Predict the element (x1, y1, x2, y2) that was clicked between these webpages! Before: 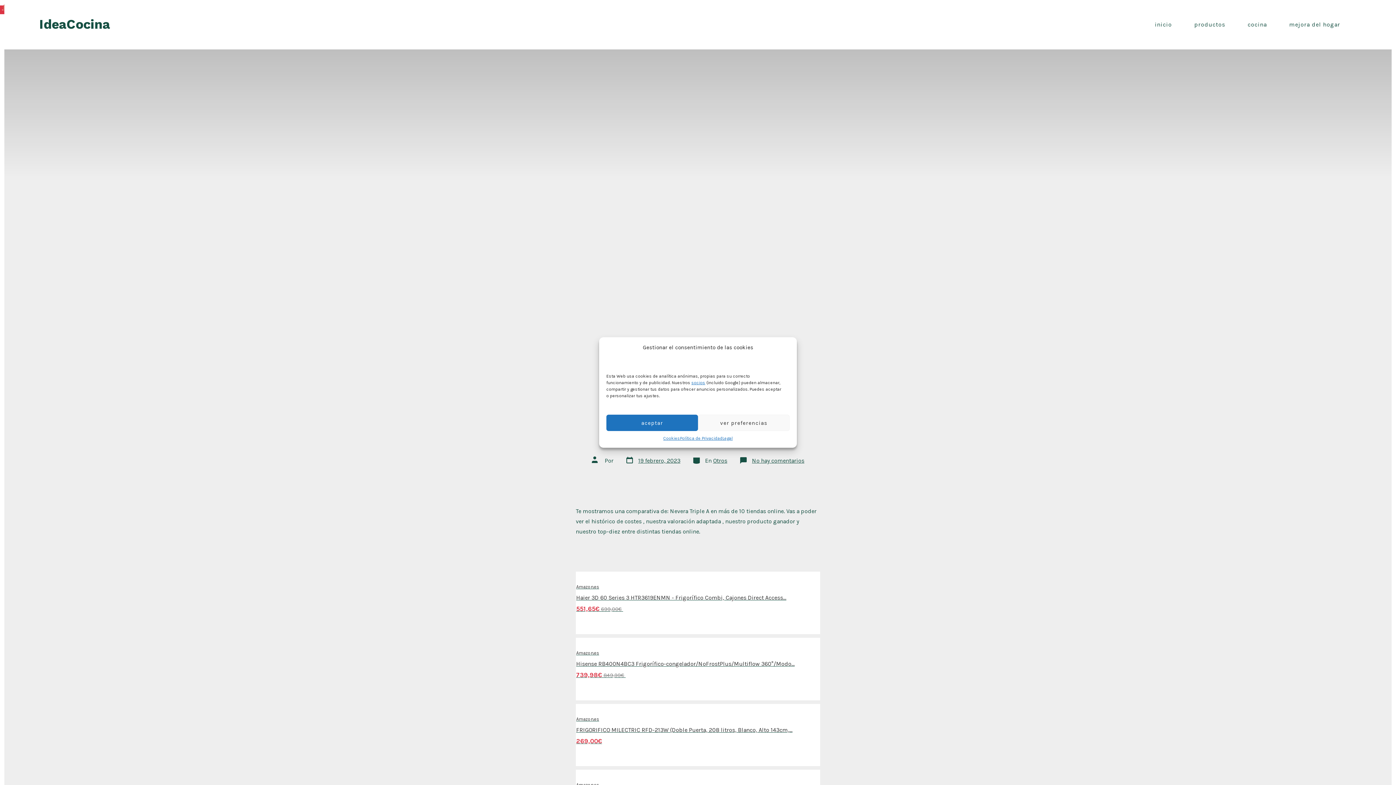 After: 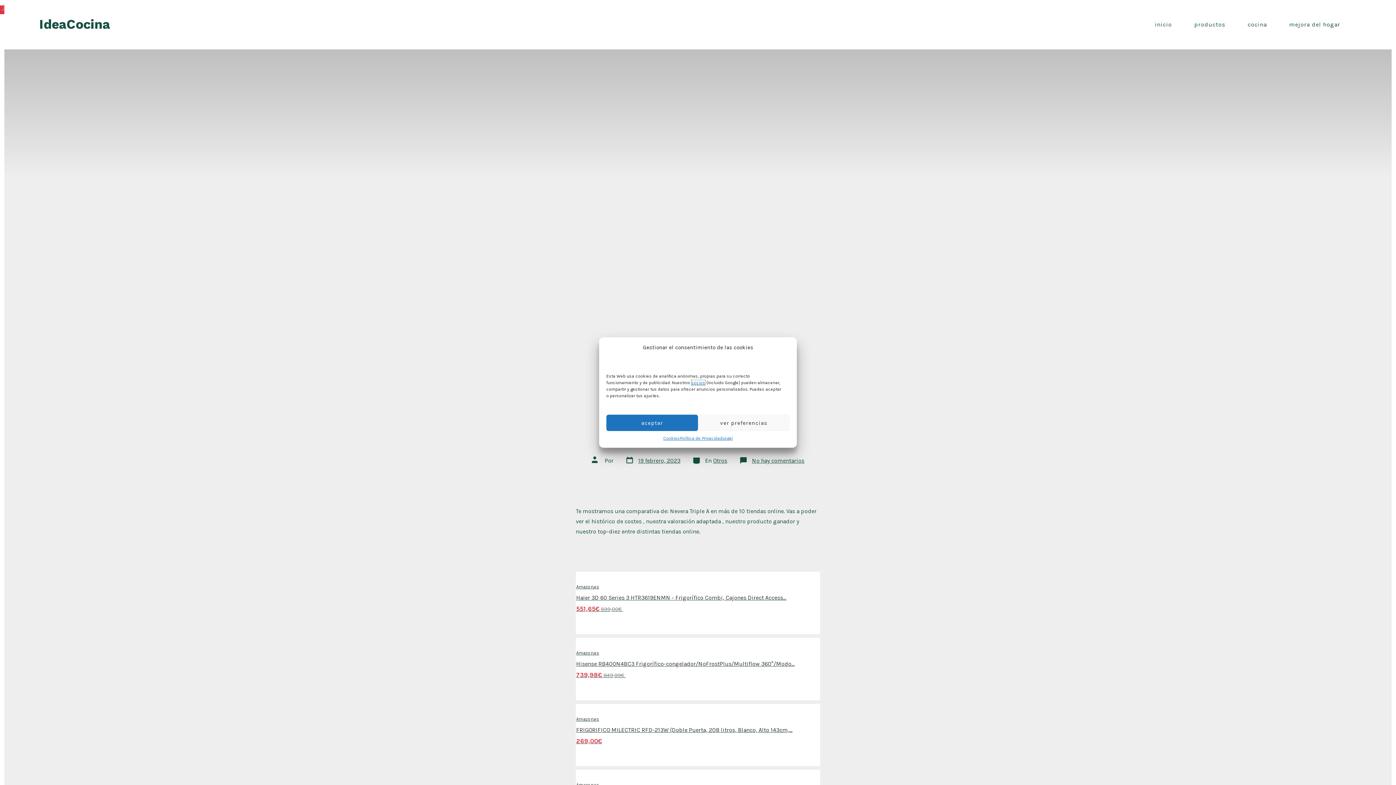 Action: label: socios bbox: (691, 380, 705, 385)